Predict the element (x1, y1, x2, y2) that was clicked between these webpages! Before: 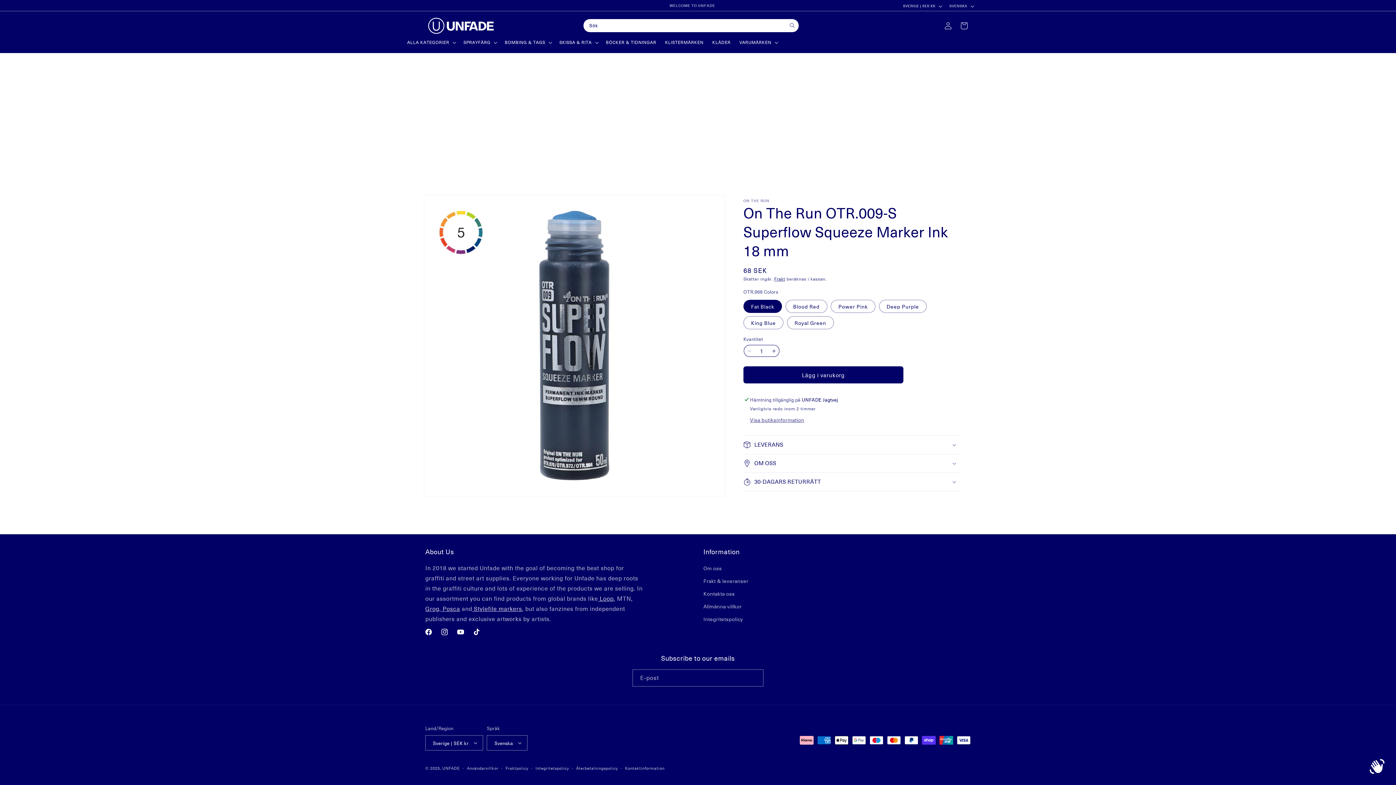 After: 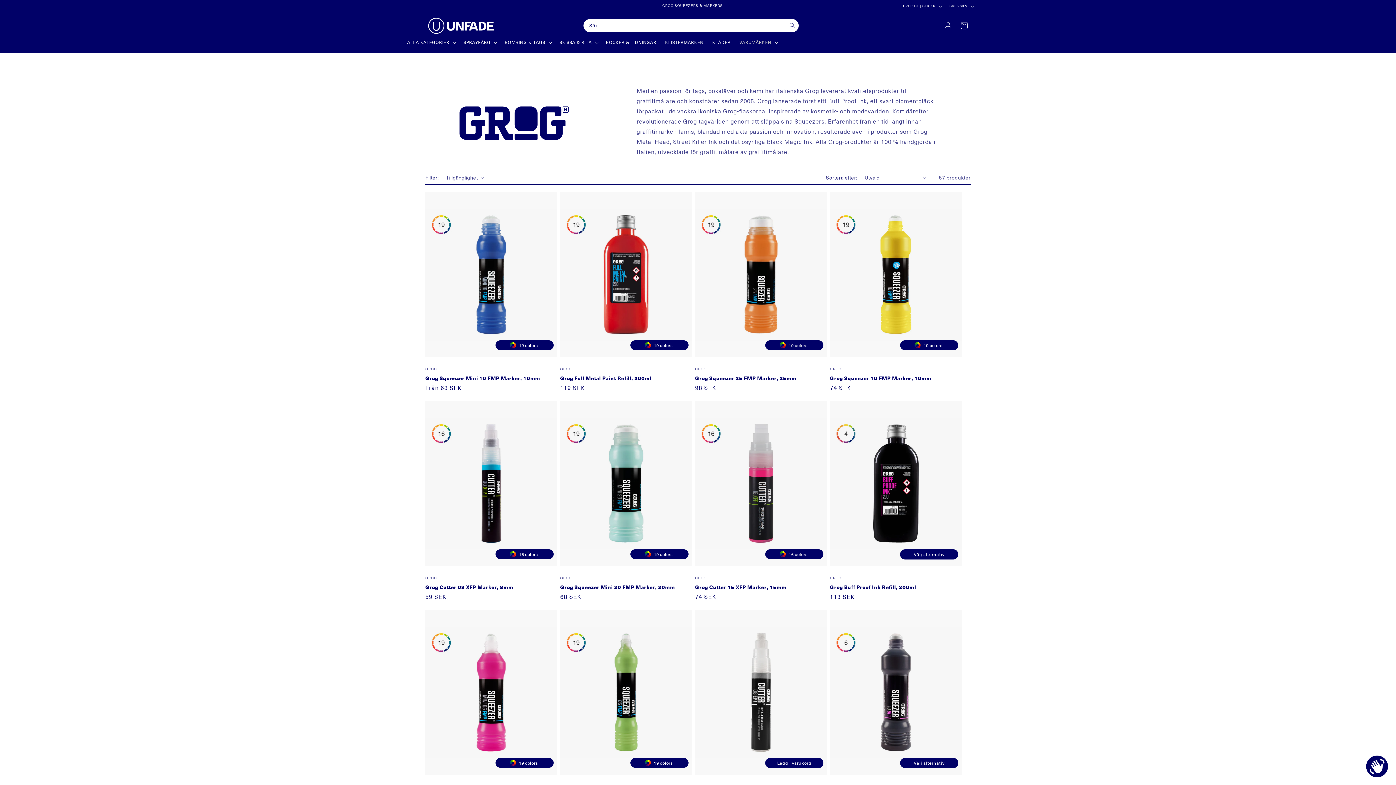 Action: bbox: (585, -1, 808, 12) label: GROG SQUEEZERS & MARKERS